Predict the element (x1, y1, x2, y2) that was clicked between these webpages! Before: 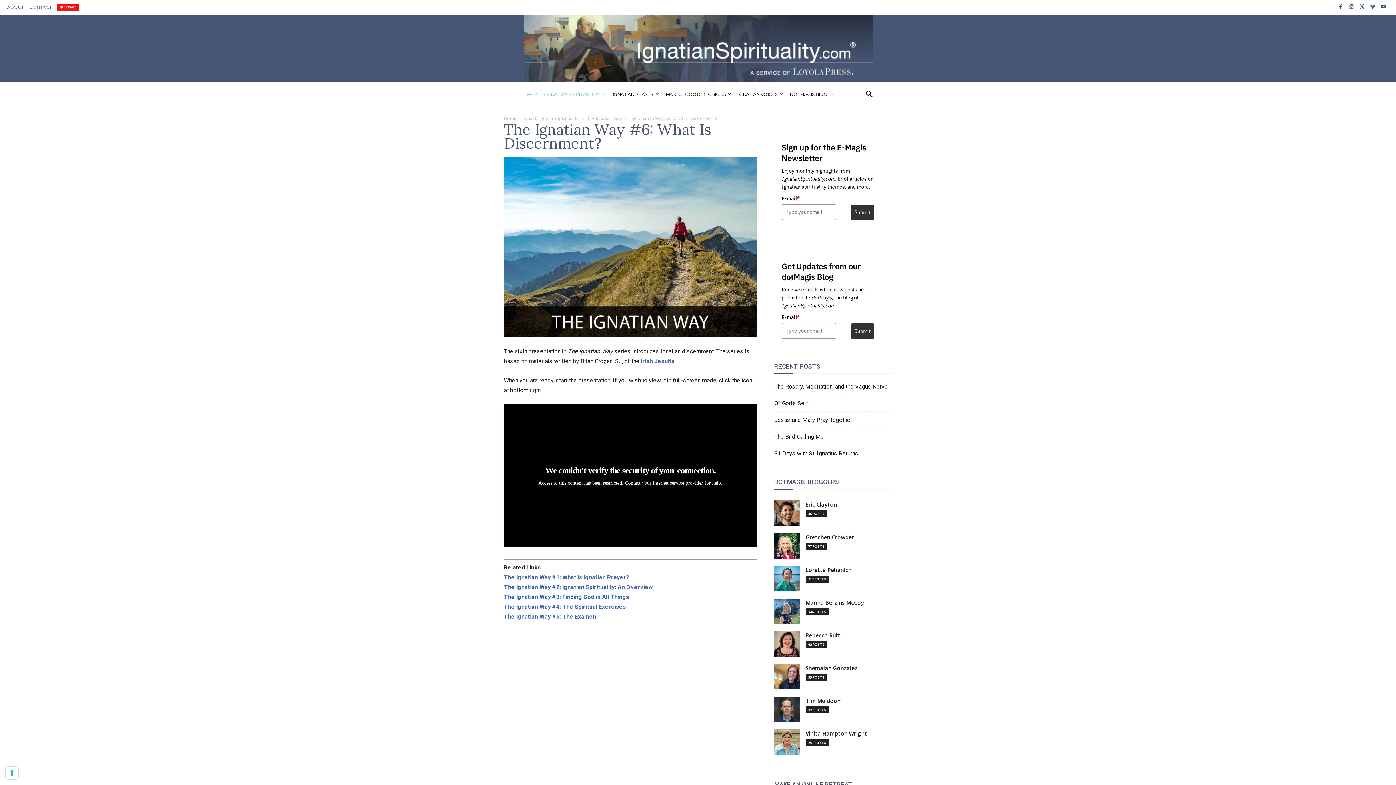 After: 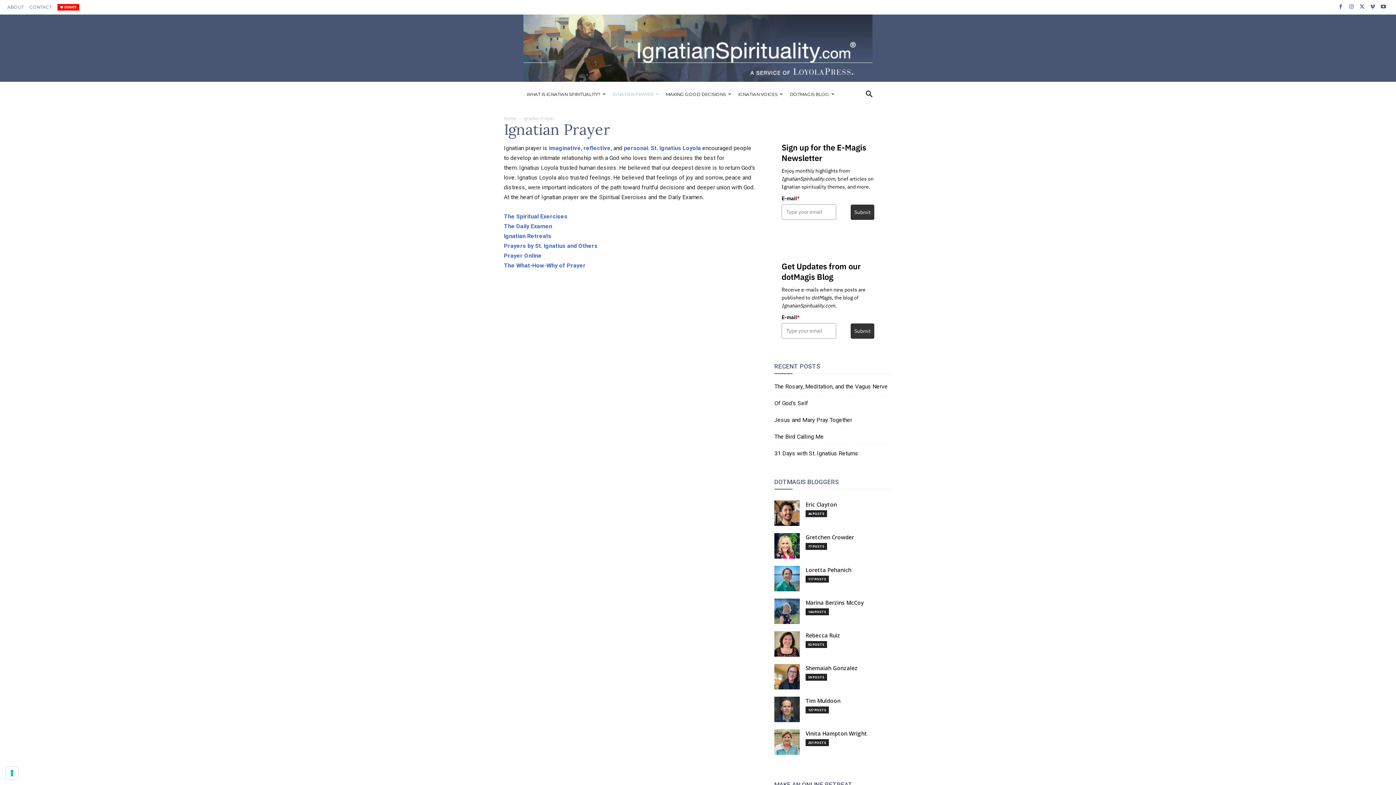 Action: label: IGNATIAN PRAYER bbox: (609, 81, 662, 107)